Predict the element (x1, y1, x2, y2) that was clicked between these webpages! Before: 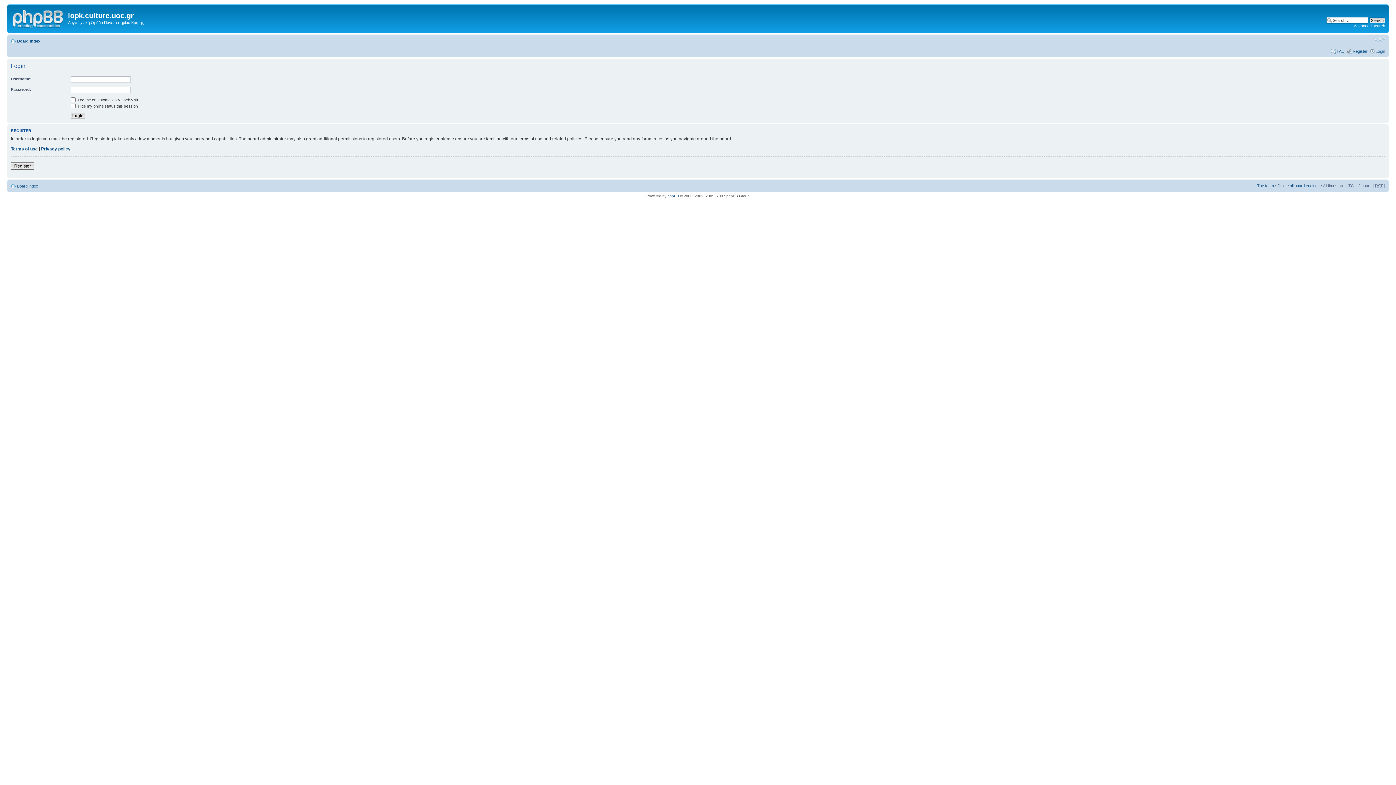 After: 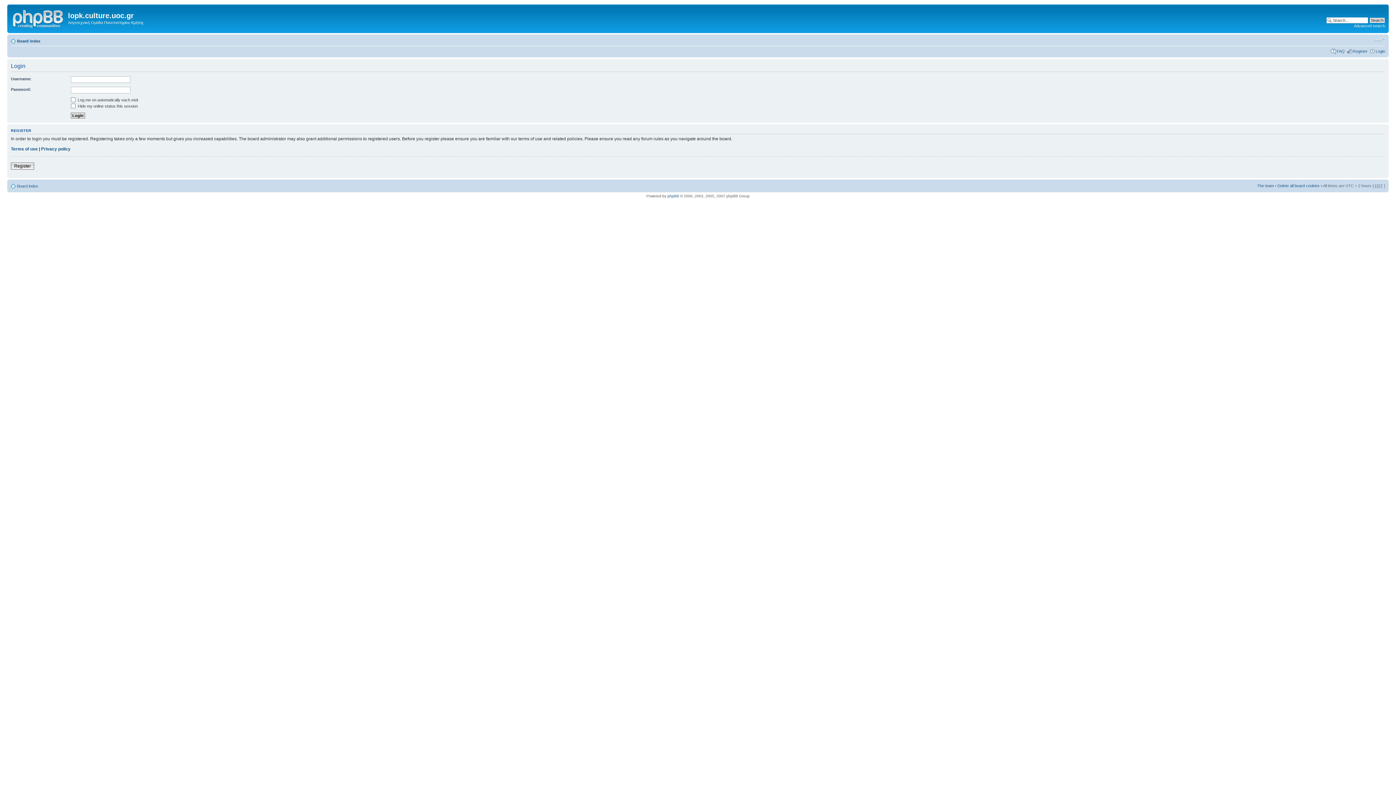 Action: bbox: (1376, 48, 1385, 53) label: Login